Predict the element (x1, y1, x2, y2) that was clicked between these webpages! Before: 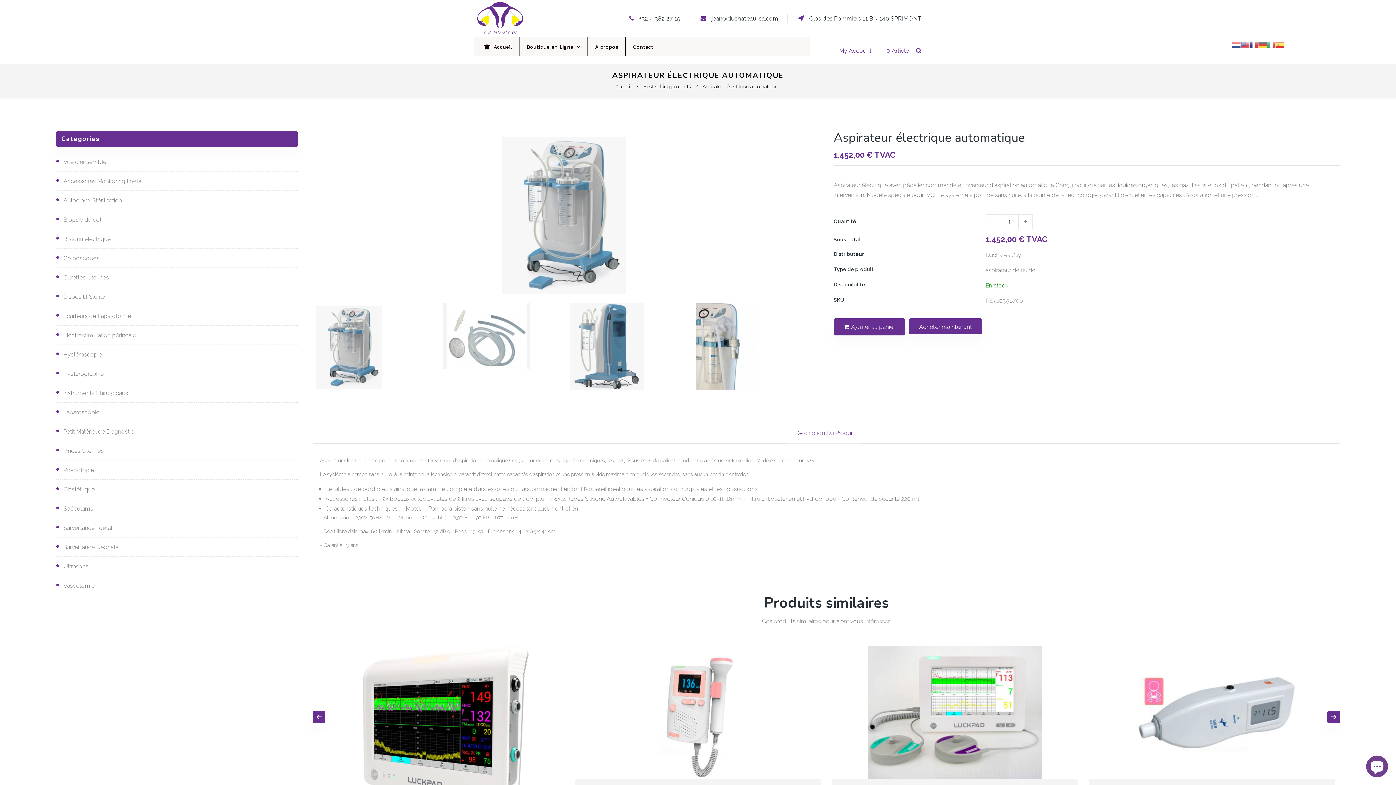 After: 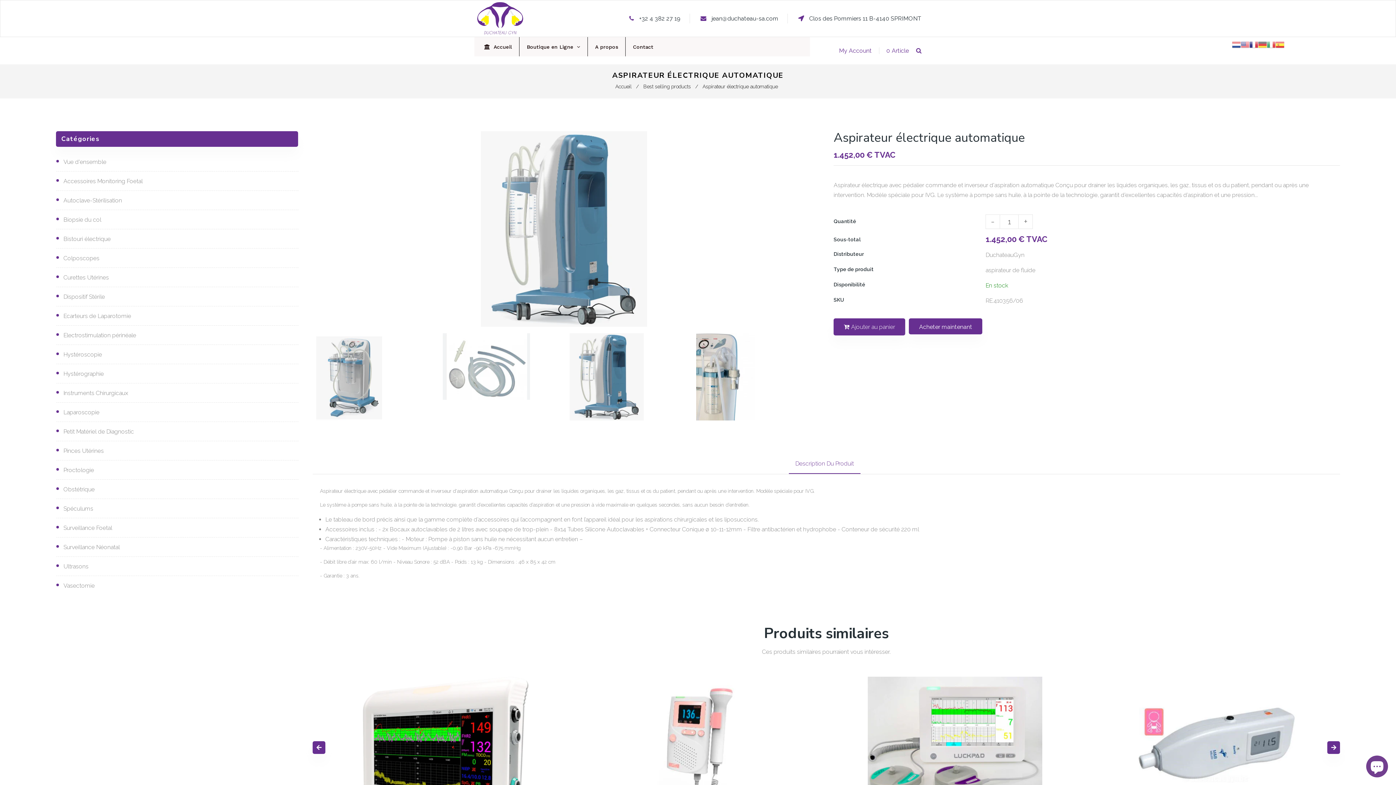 Action: bbox: (569, 302, 685, 390)